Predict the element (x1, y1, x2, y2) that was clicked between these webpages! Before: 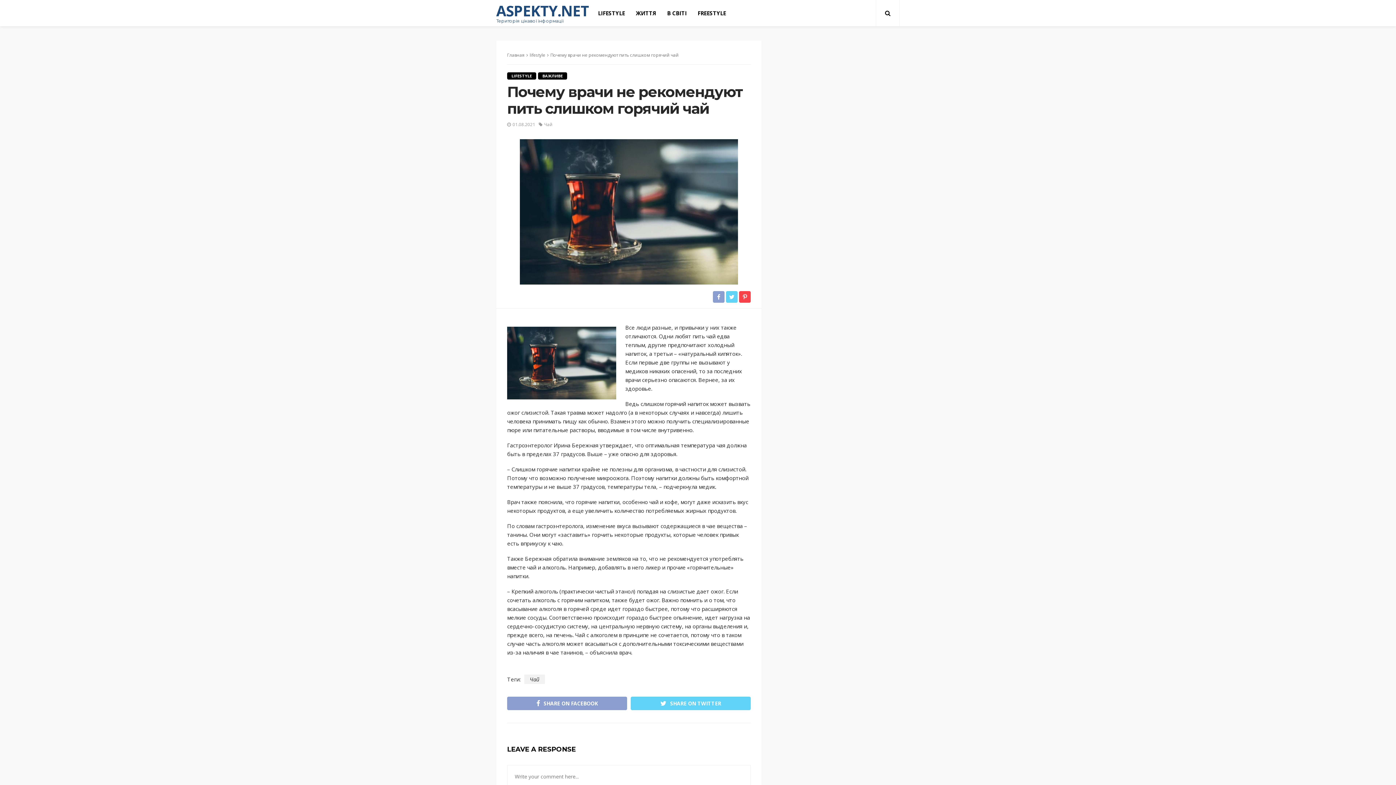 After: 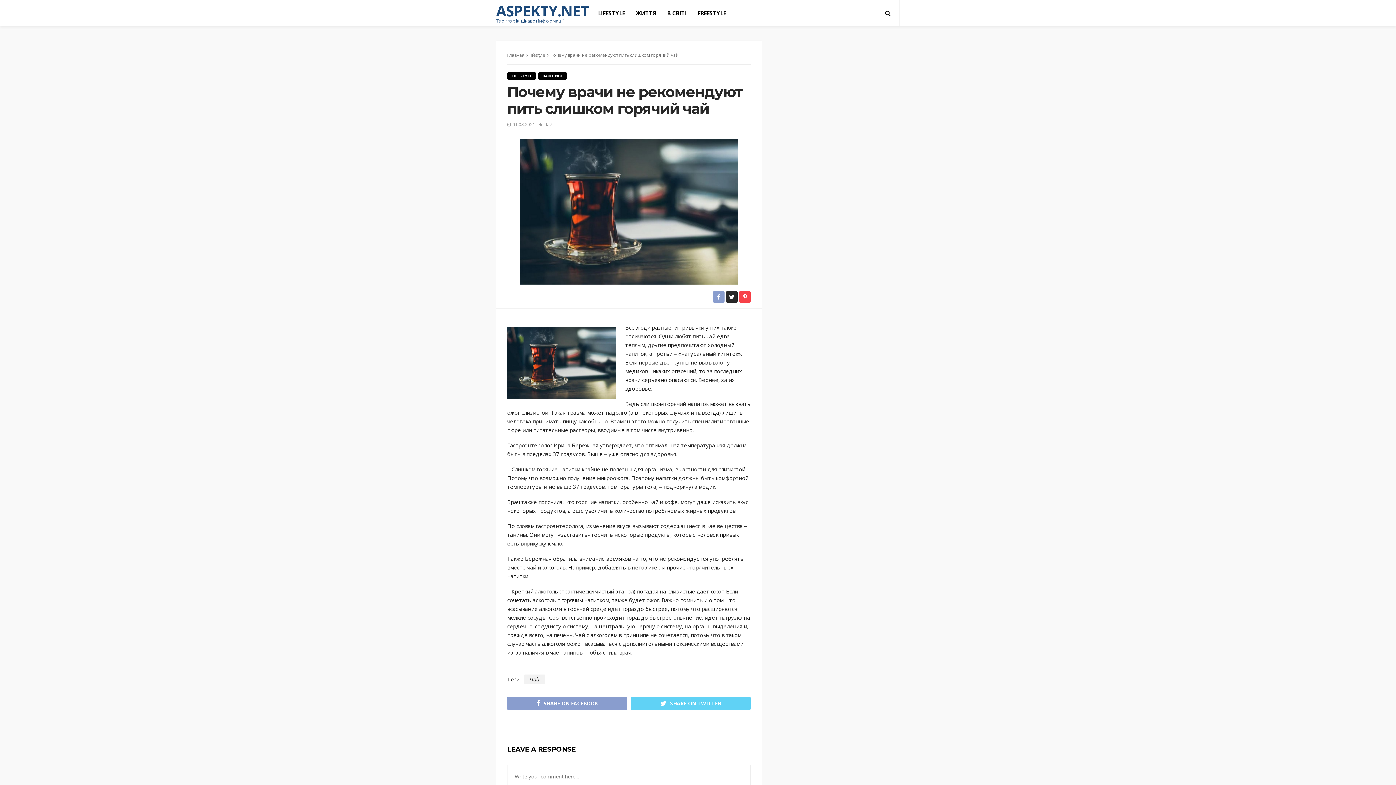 Action: bbox: (726, 290, 737, 302)